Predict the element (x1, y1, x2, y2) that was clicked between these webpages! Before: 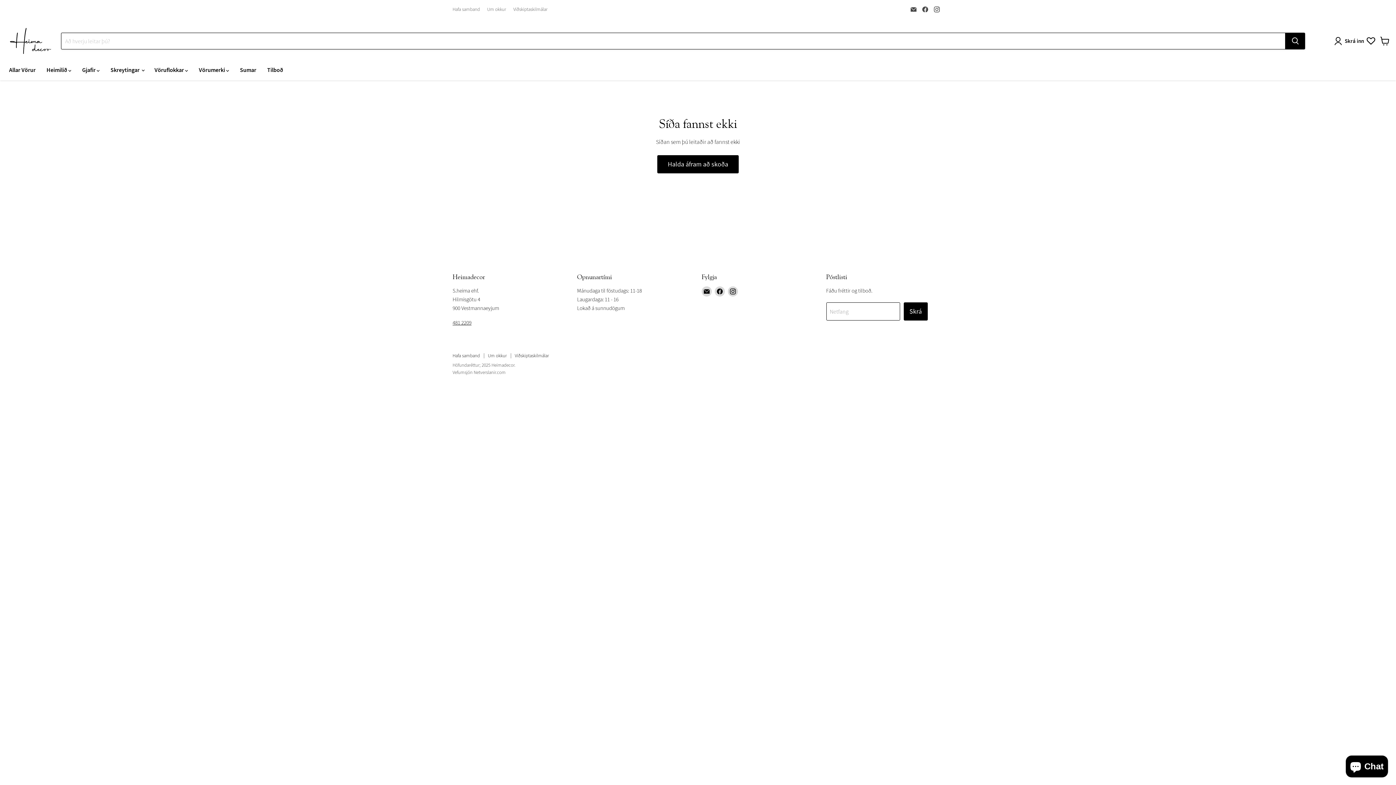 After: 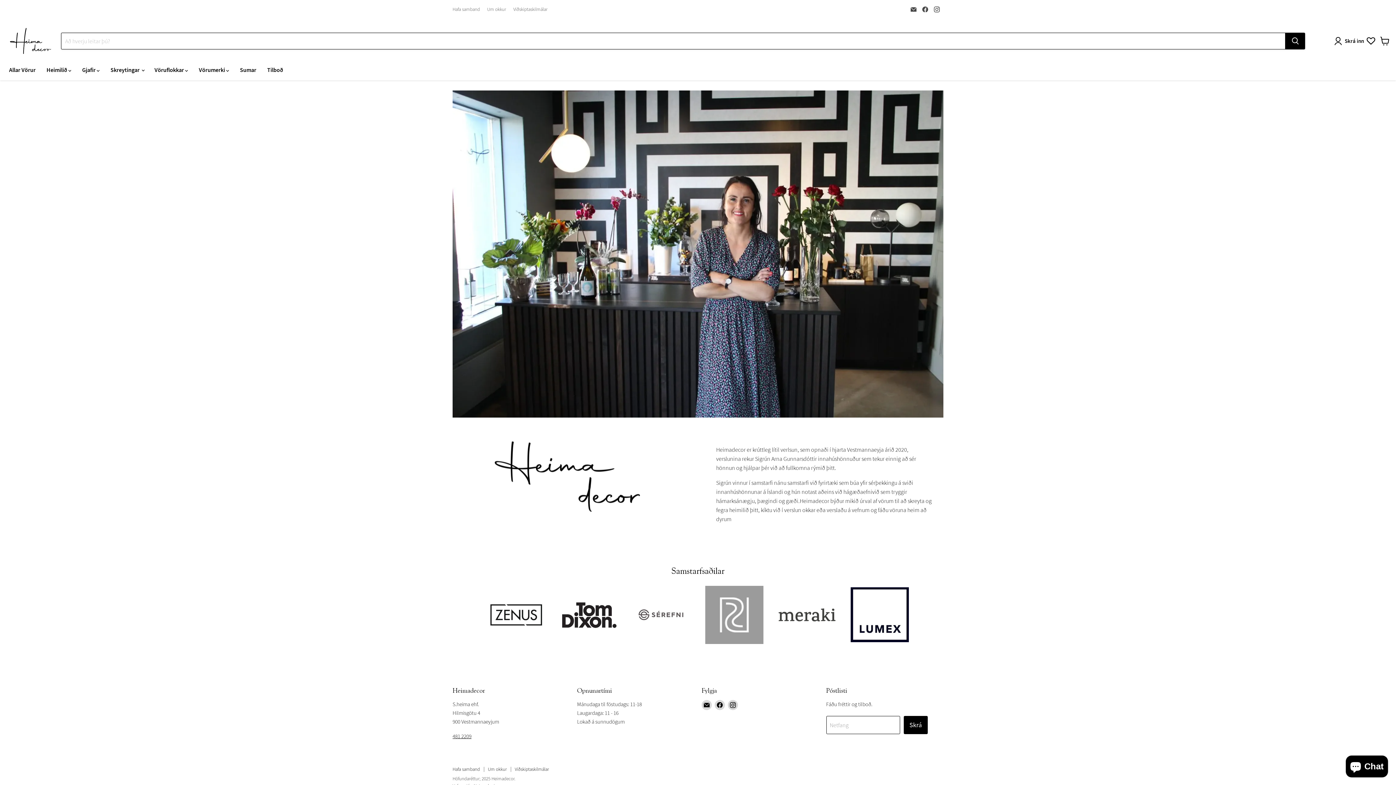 Action: bbox: (488, 352, 506, 359) label: Um okkur